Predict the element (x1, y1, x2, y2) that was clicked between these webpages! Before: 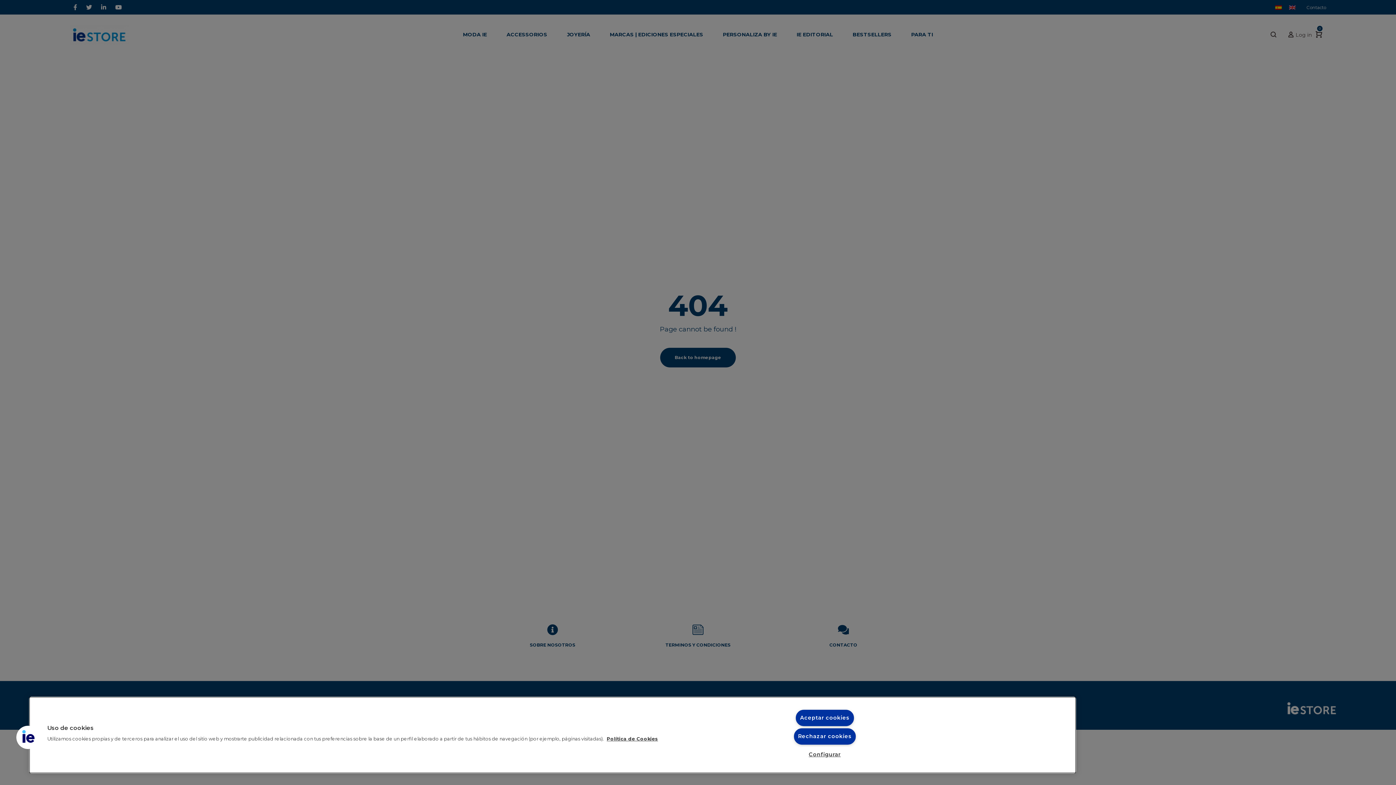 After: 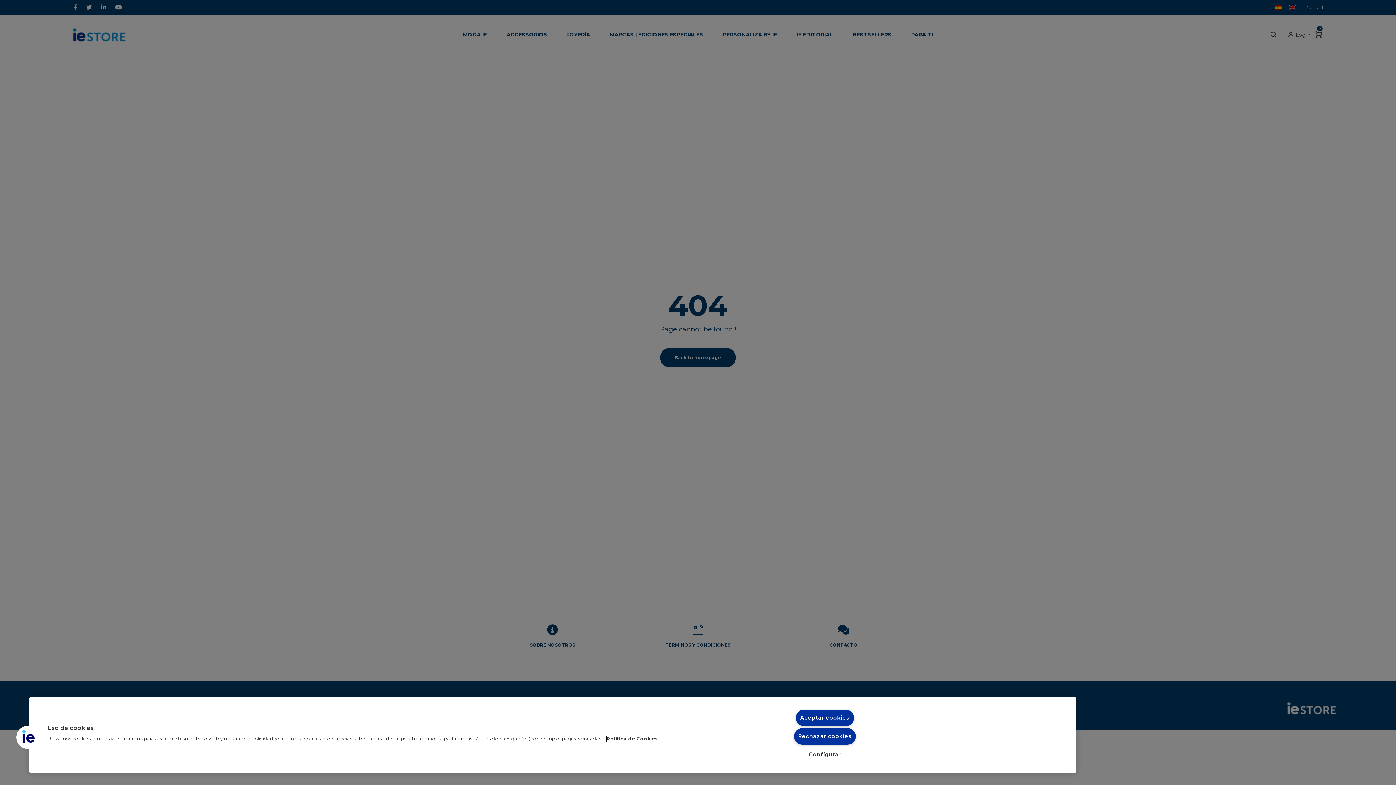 Action: bbox: (606, 736, 658, 741) label: Más información sobre cookies, se abre en una nueva pestaña